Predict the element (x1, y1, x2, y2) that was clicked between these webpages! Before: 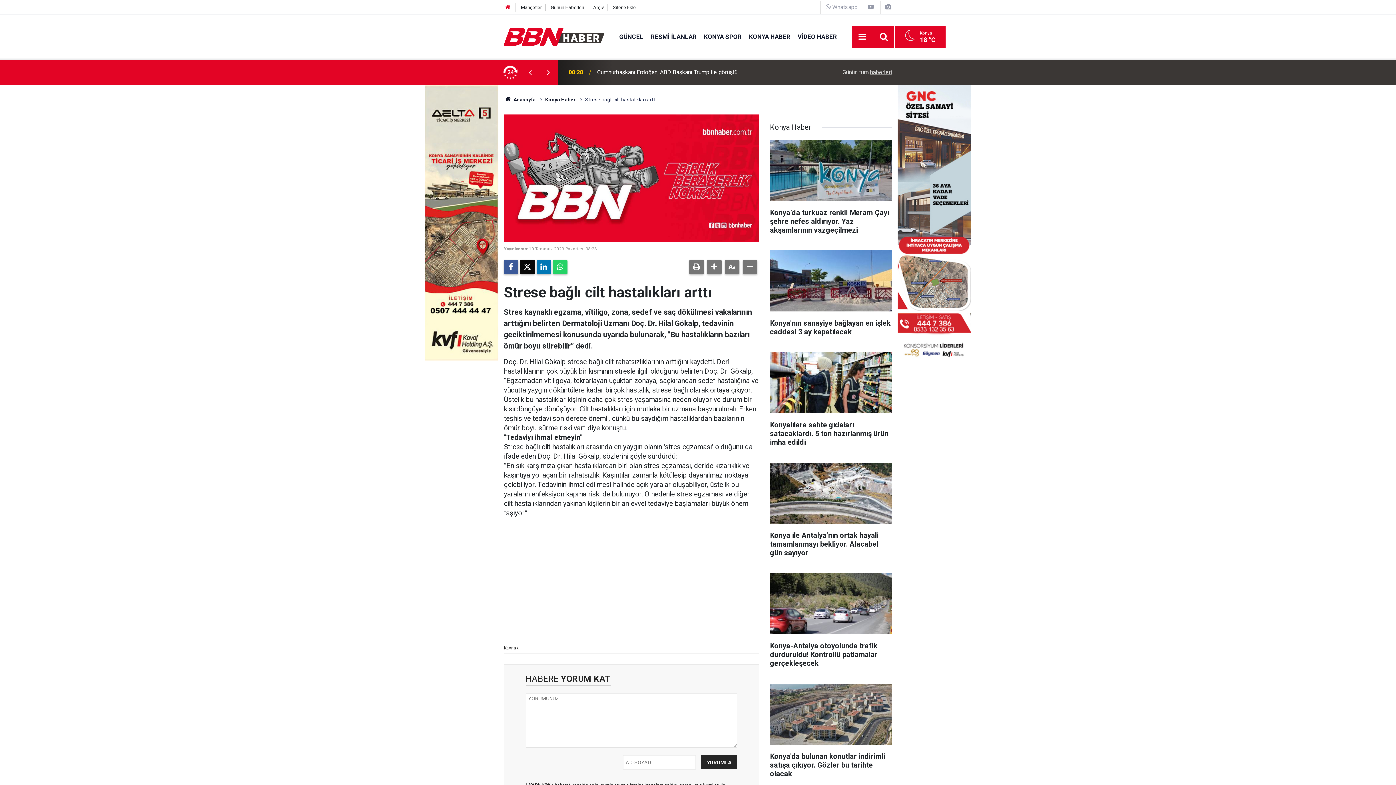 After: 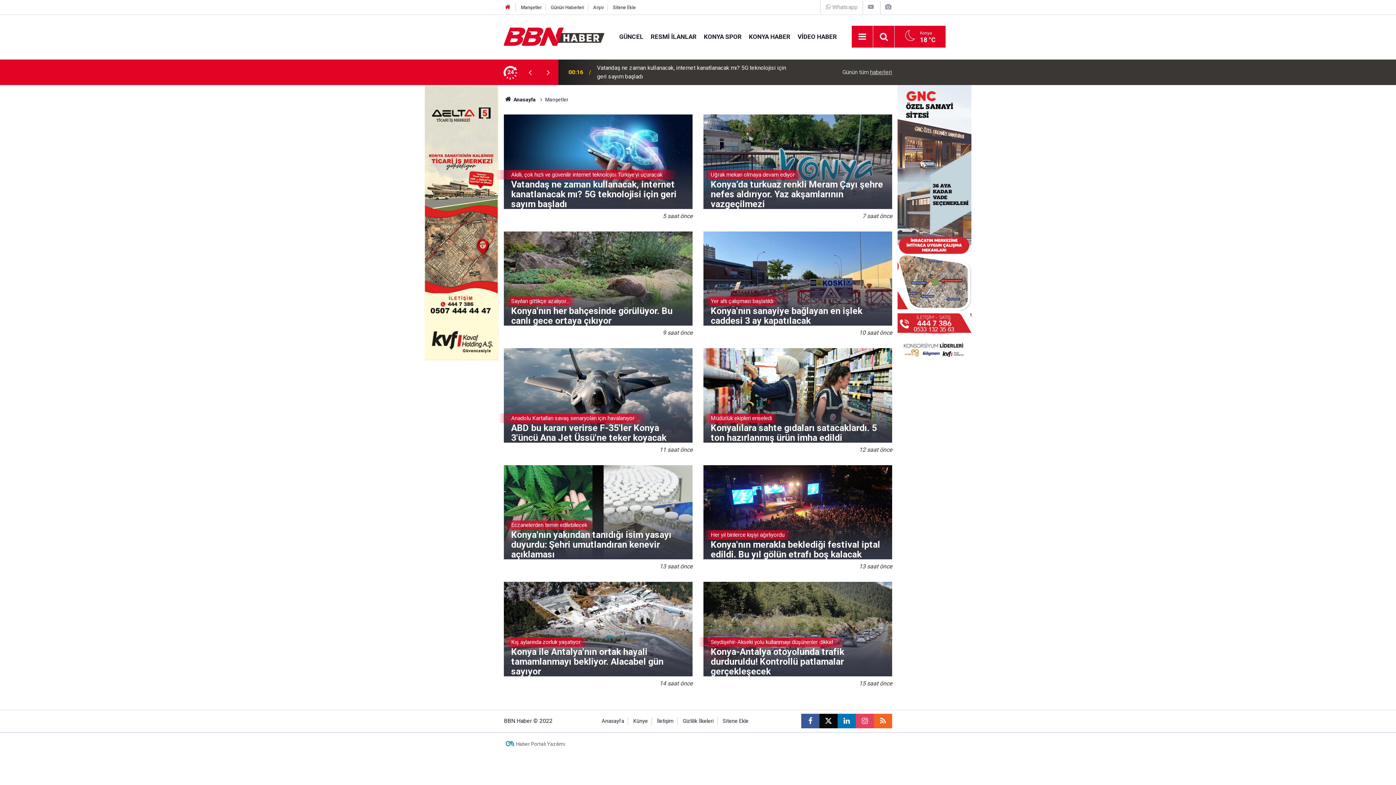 Action: label: Manşetler bbox: (521, 4, 541, 10)